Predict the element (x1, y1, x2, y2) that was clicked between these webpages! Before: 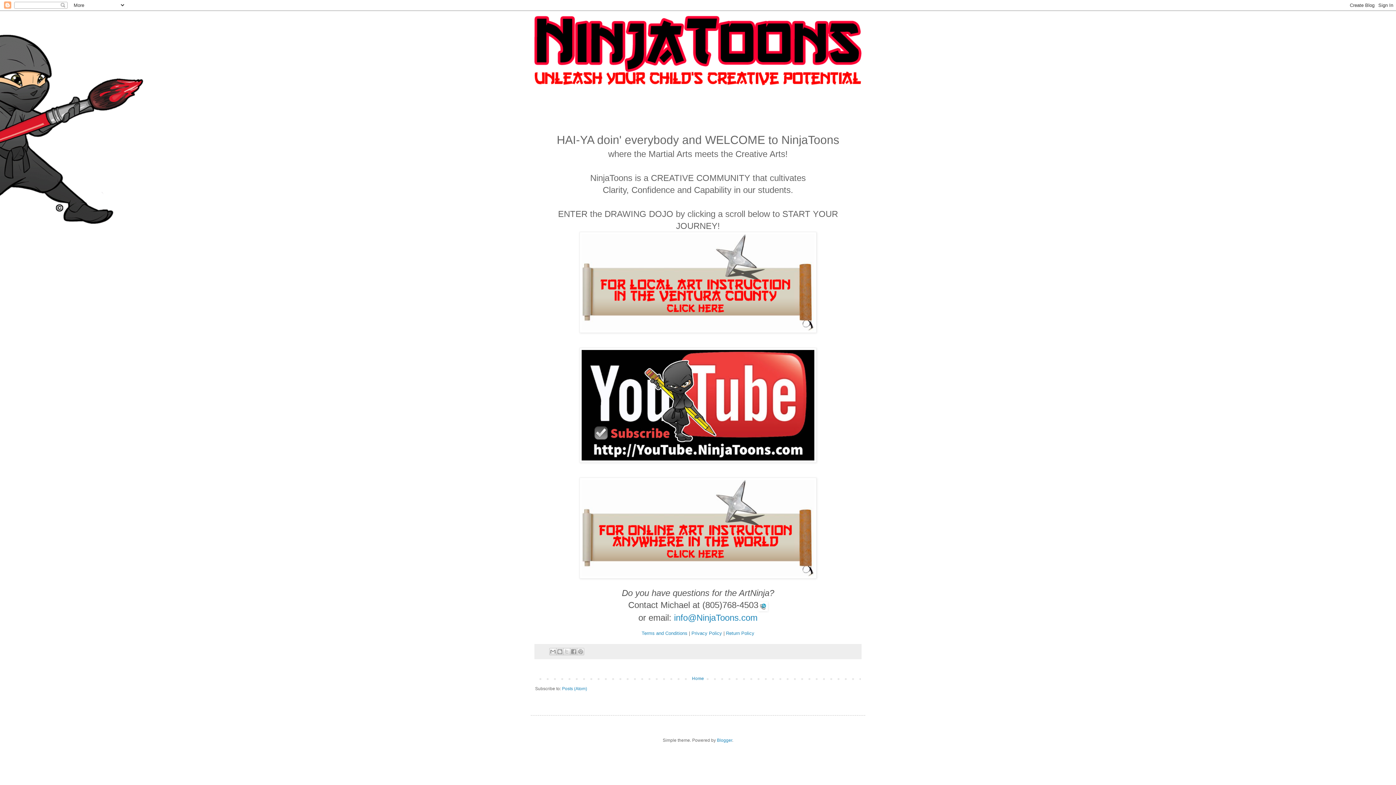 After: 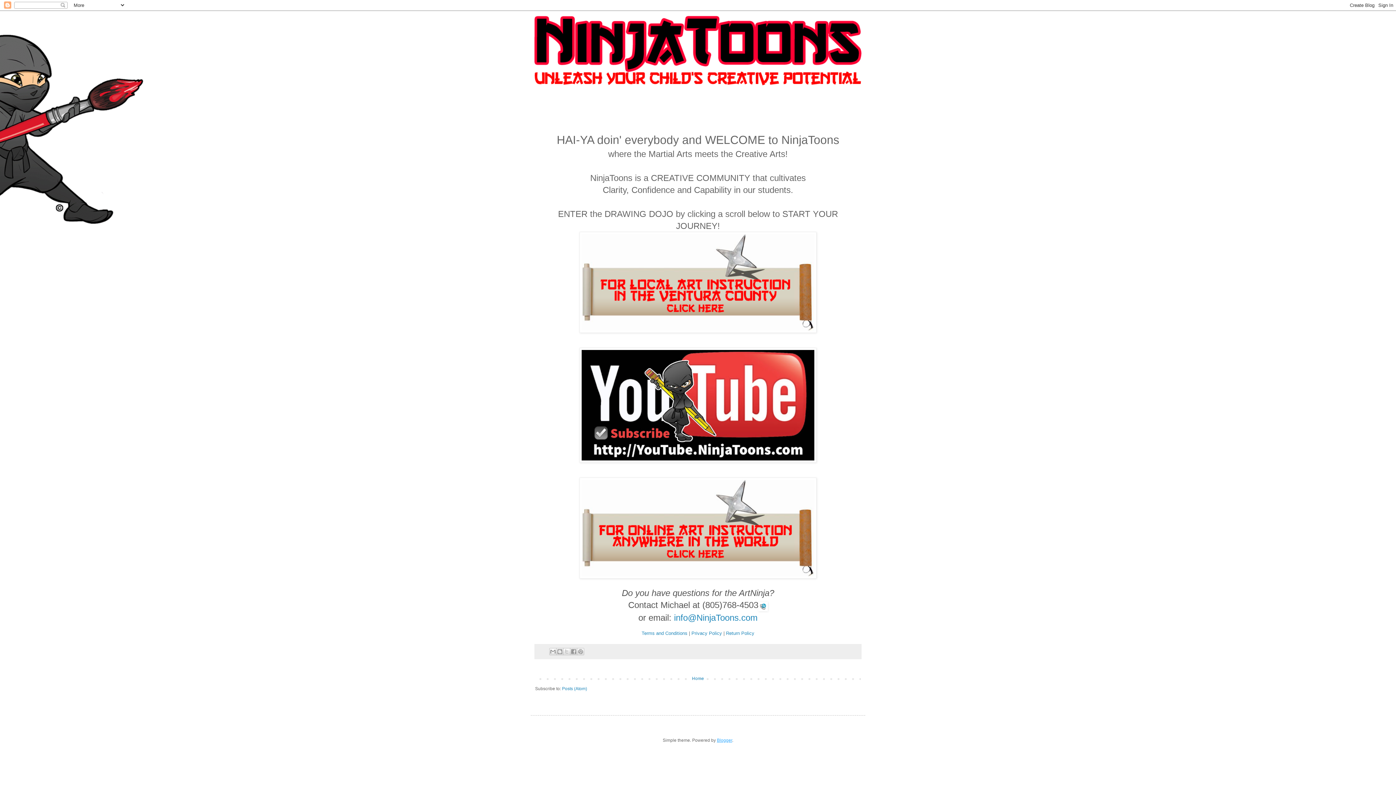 Action: label: Blogger bbox: (717, 738, 732, 743)